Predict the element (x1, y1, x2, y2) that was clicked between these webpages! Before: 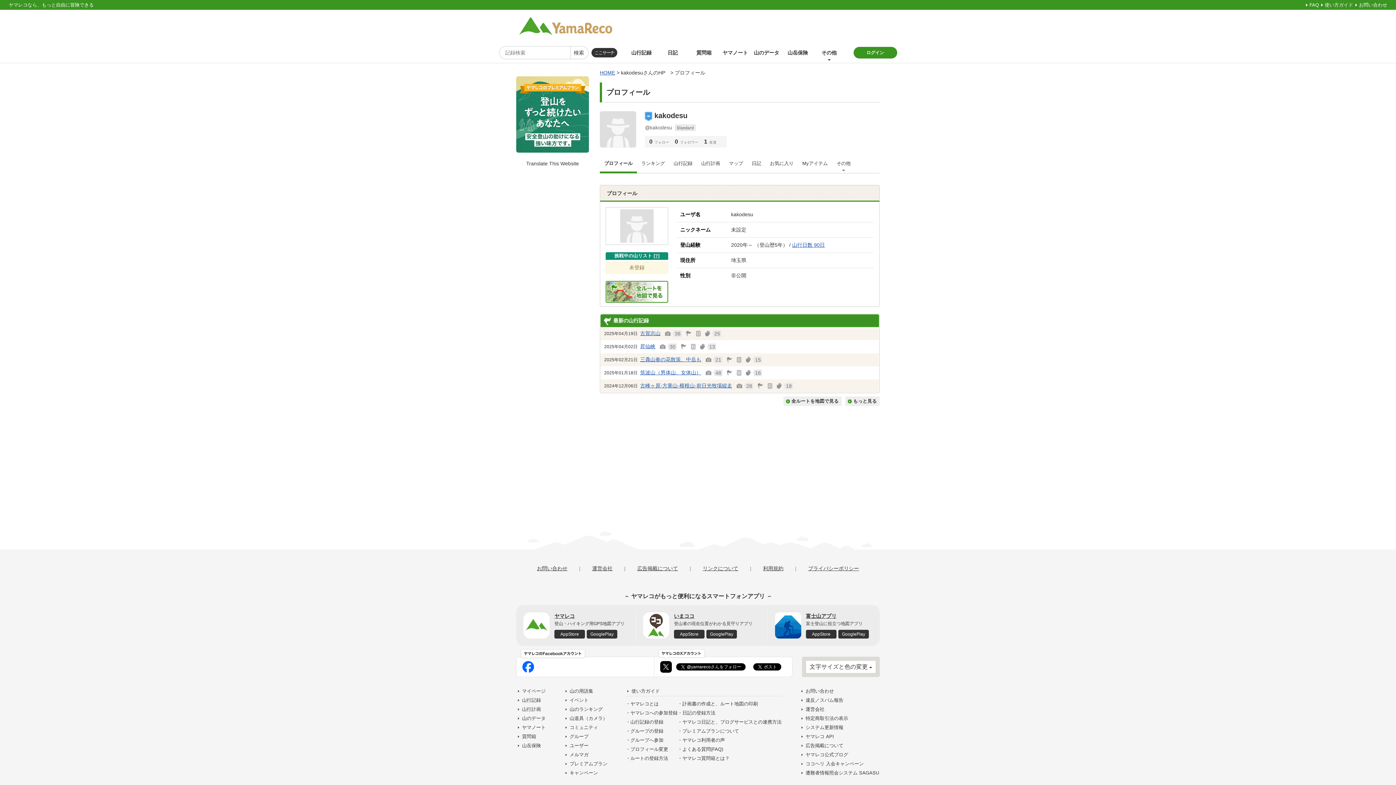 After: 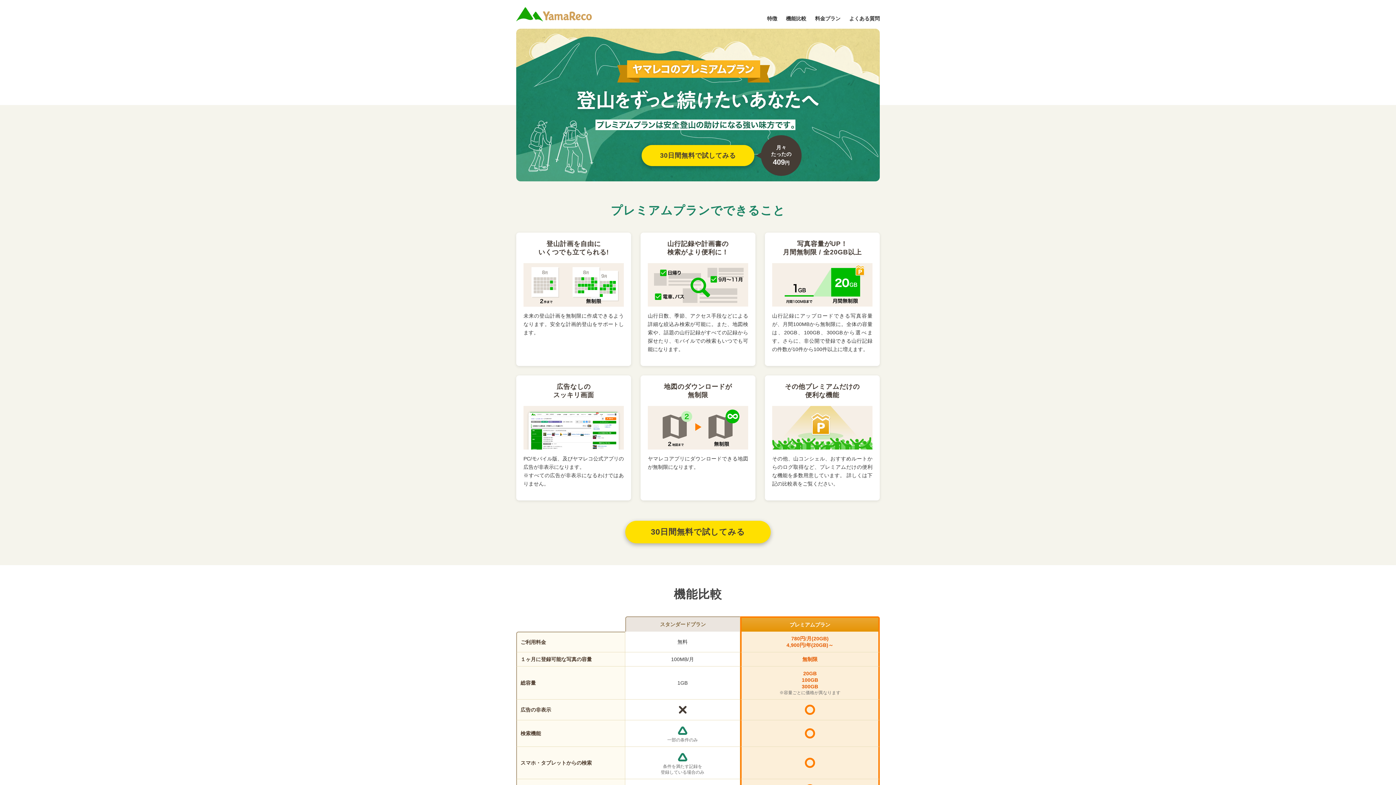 Action: bbox: (516, 111, 589, 116)